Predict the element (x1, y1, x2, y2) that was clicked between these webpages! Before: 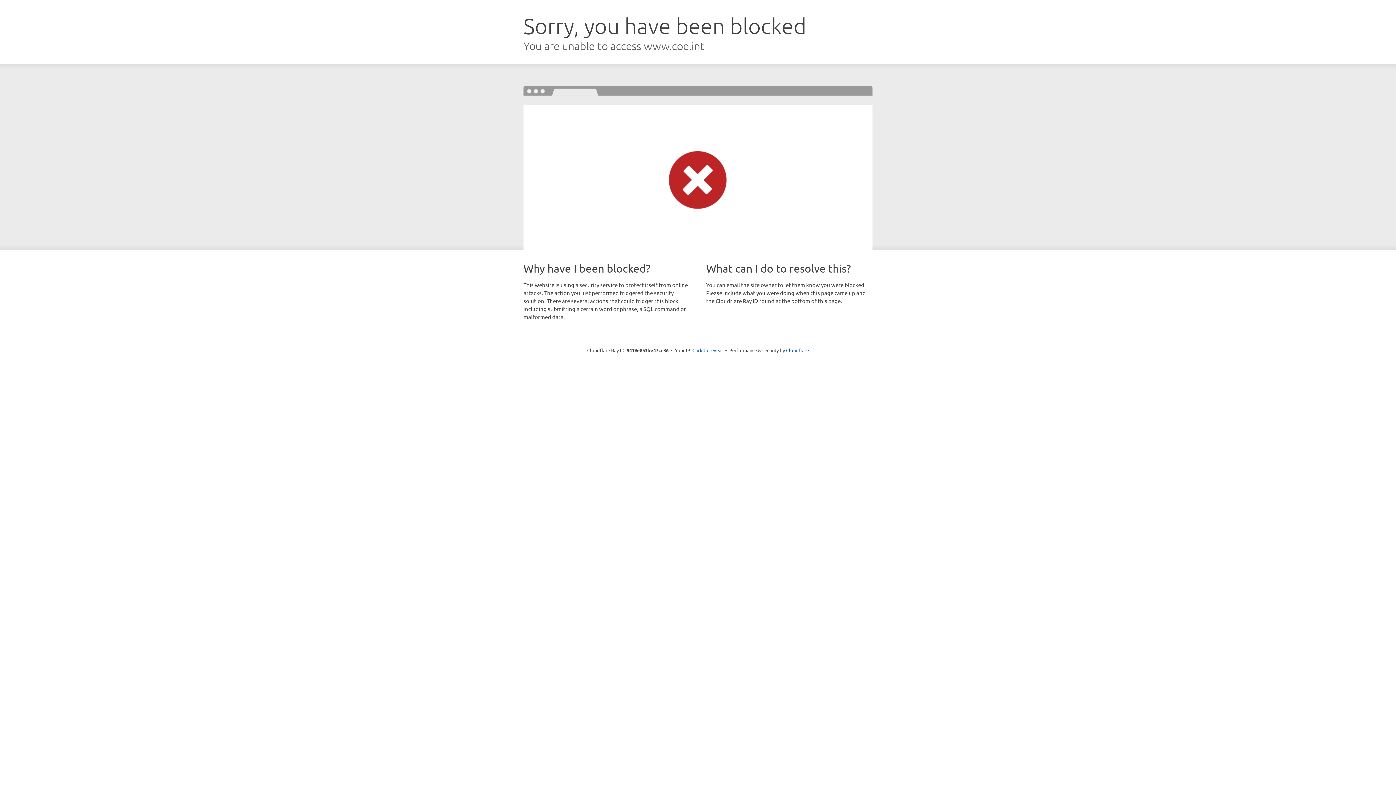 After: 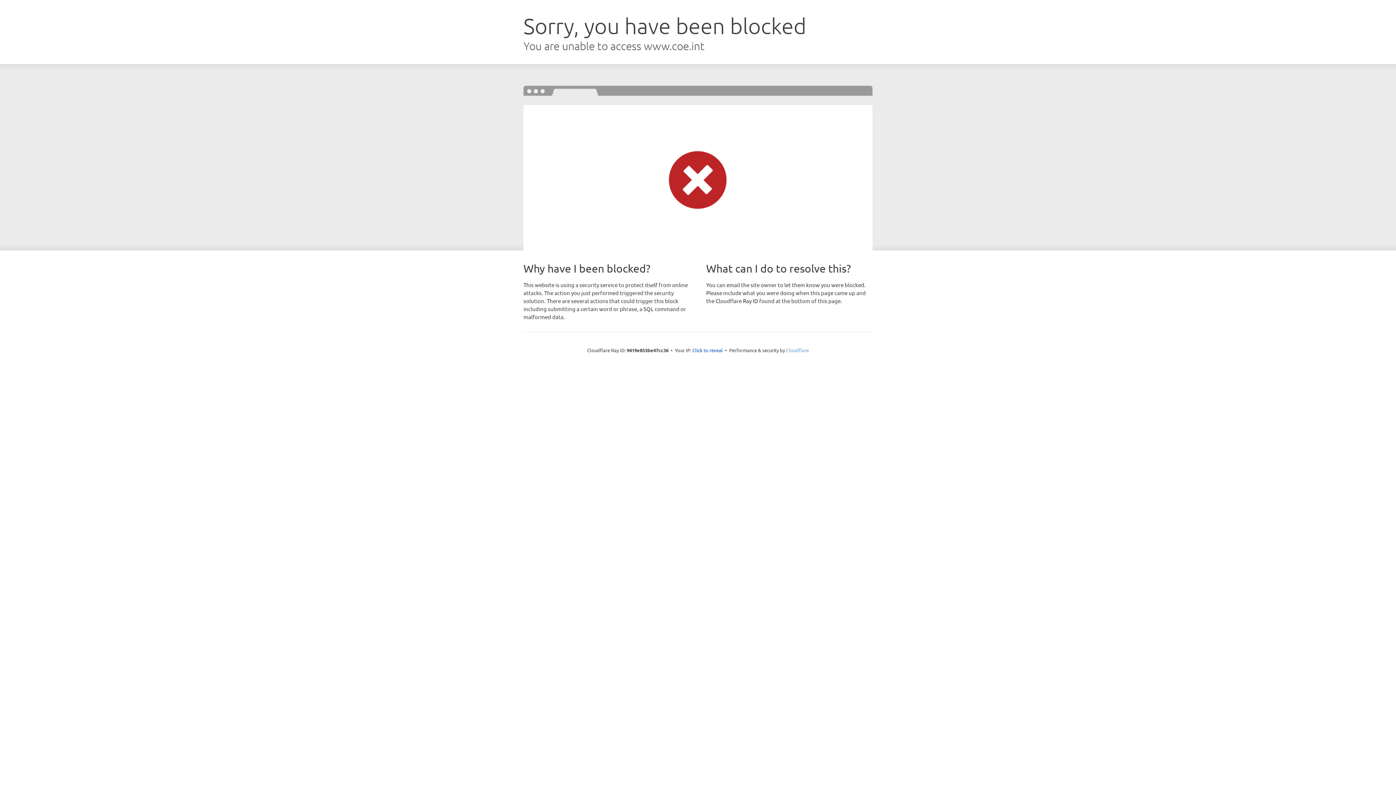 Action: label: Cloudflare bbox: (786, 347, 809, 353)